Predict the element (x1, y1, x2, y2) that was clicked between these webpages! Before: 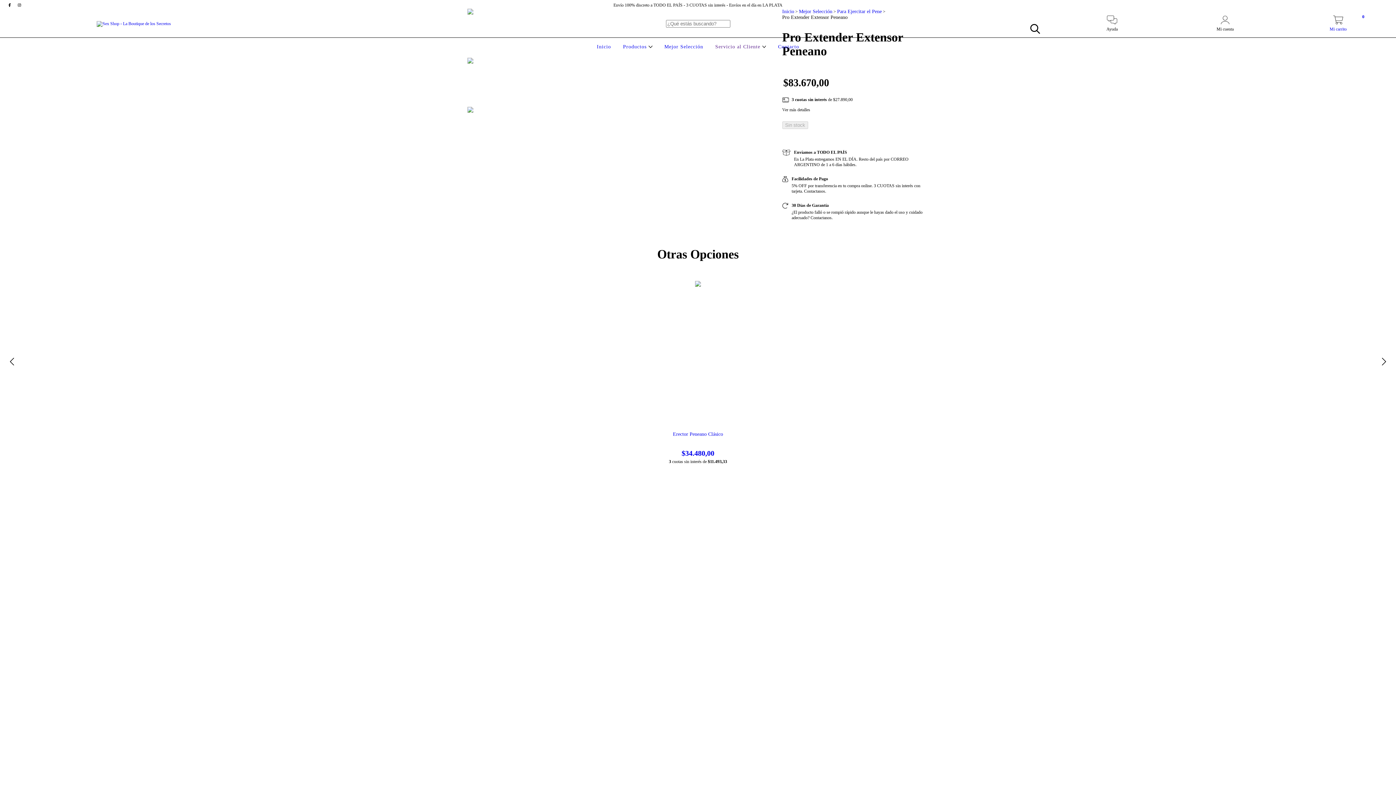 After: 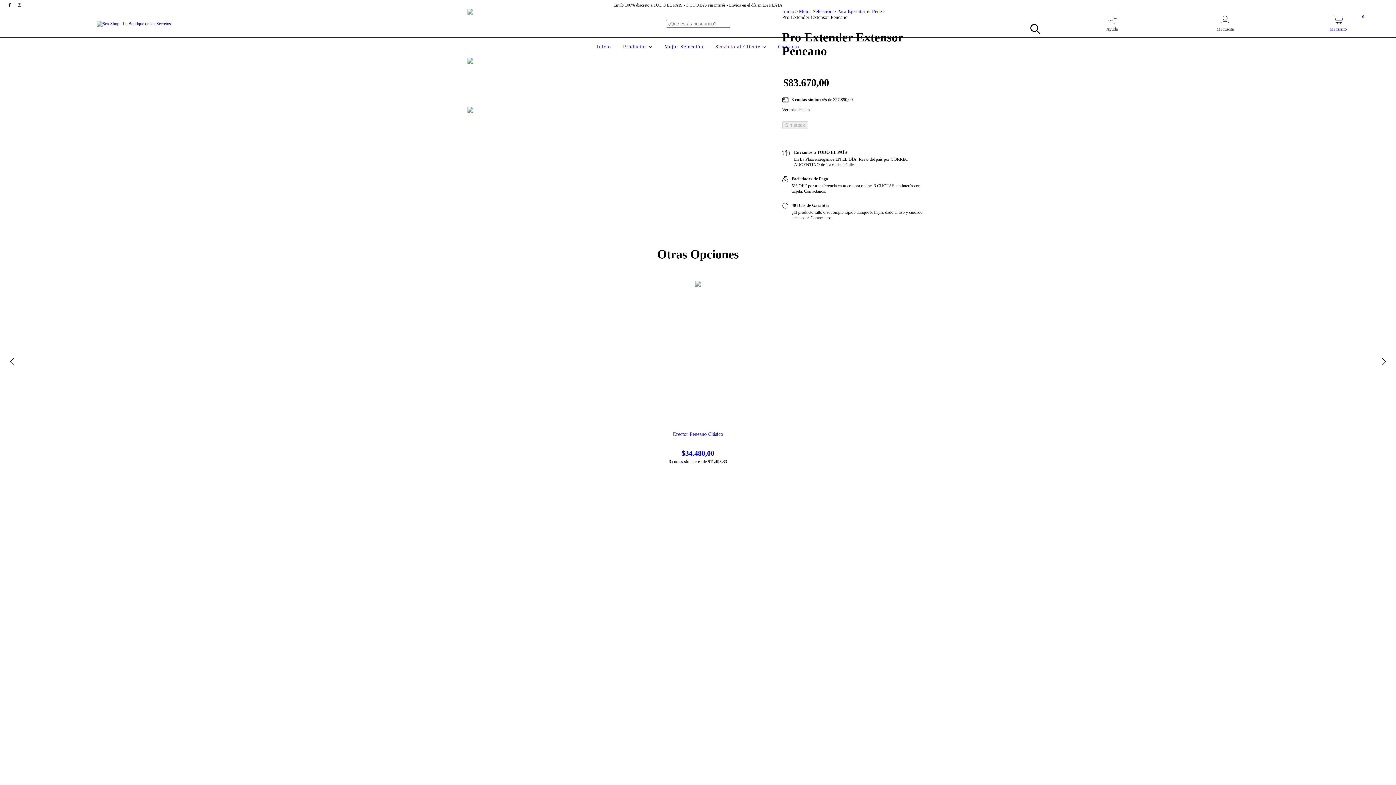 Action: bbox: (467, 156, 509, 179)